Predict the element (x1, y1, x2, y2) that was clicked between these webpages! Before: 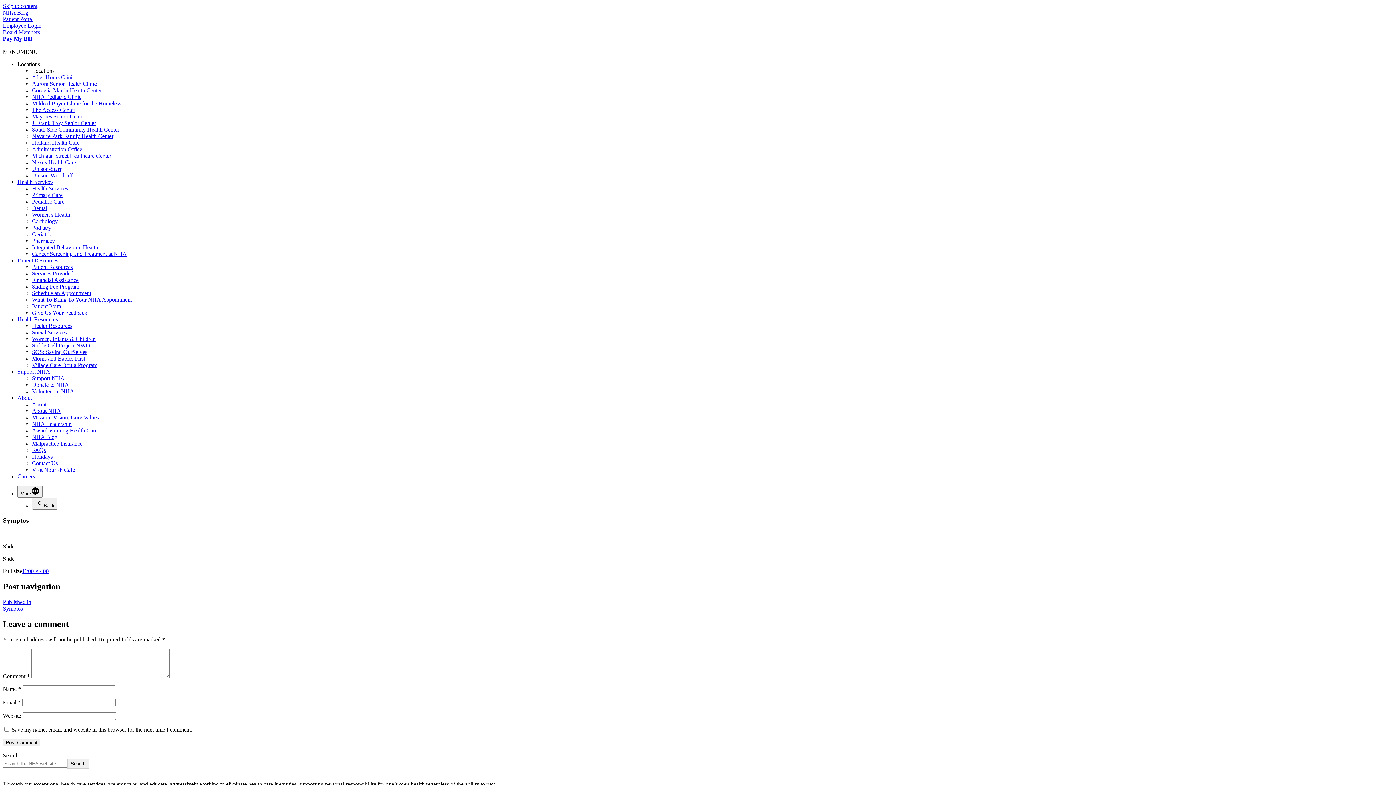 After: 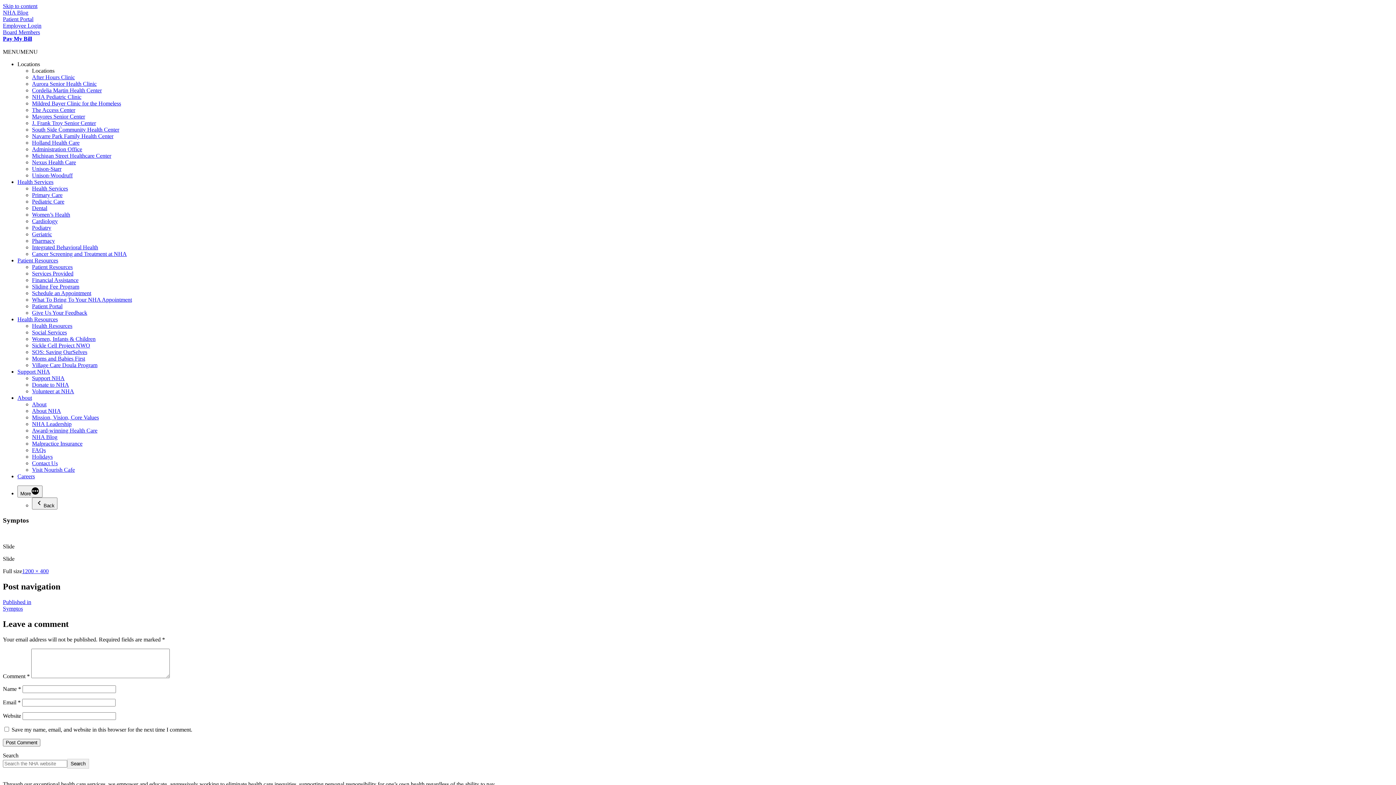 Action: bbox: (32, 185, 68, 191) label: Health Services